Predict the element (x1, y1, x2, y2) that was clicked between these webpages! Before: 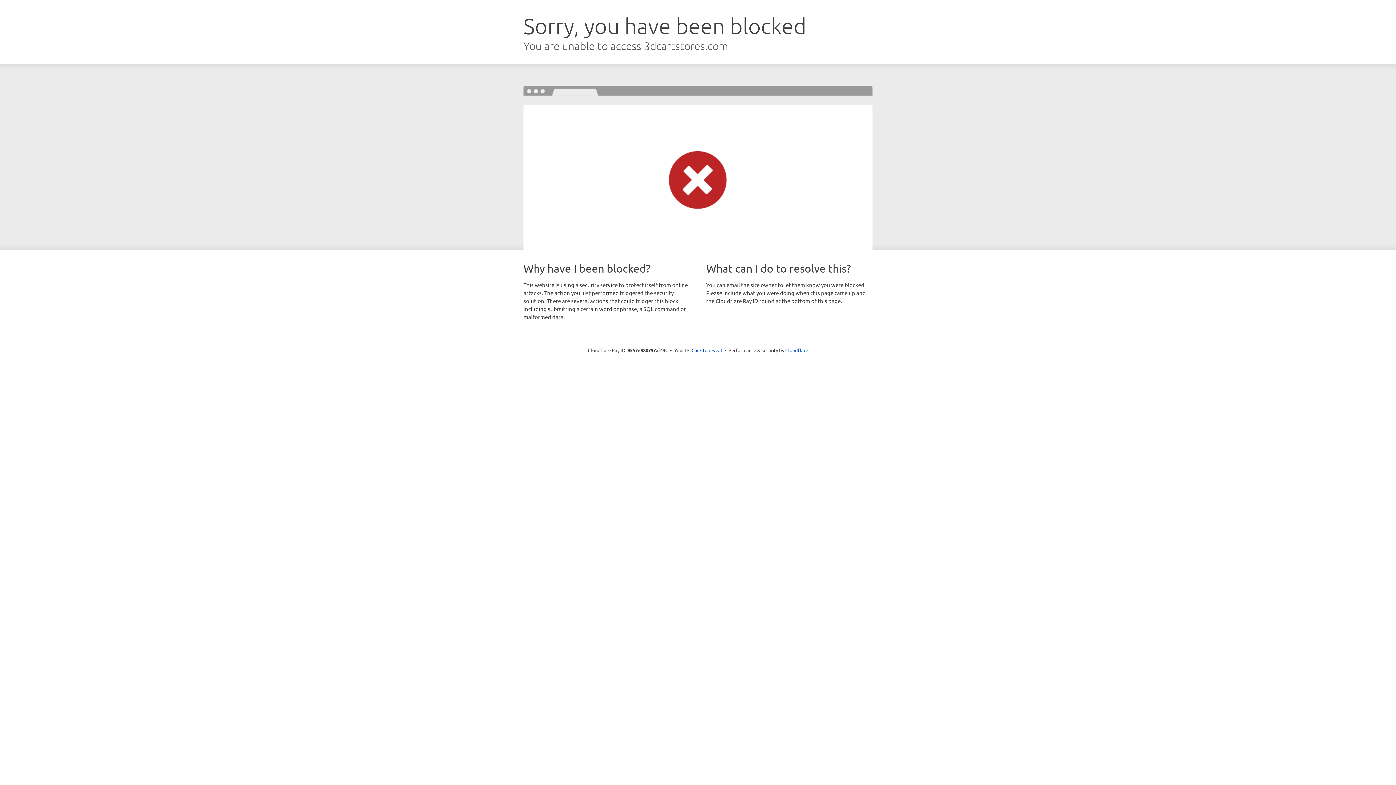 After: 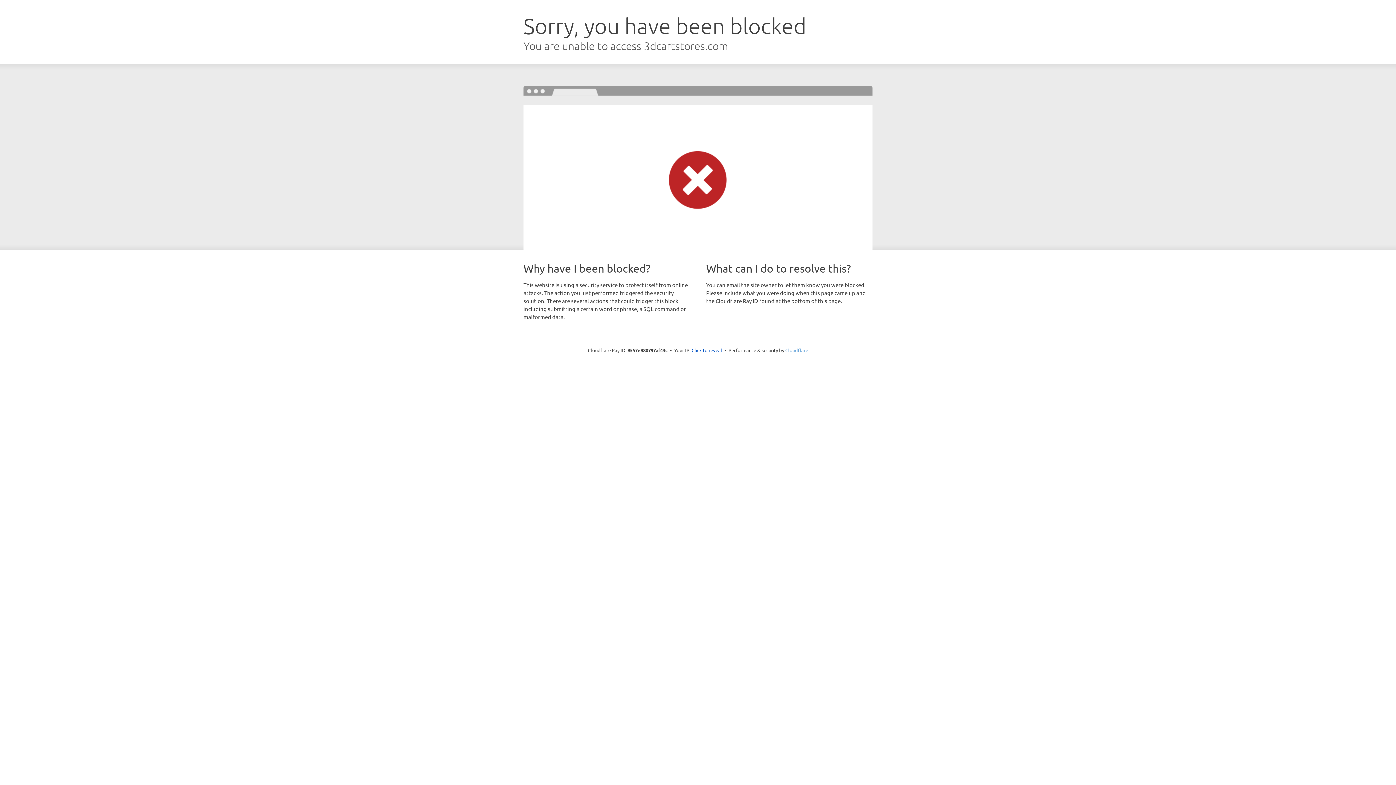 Action: label: Cloudflare bbox: (785, 347, 808, 353)